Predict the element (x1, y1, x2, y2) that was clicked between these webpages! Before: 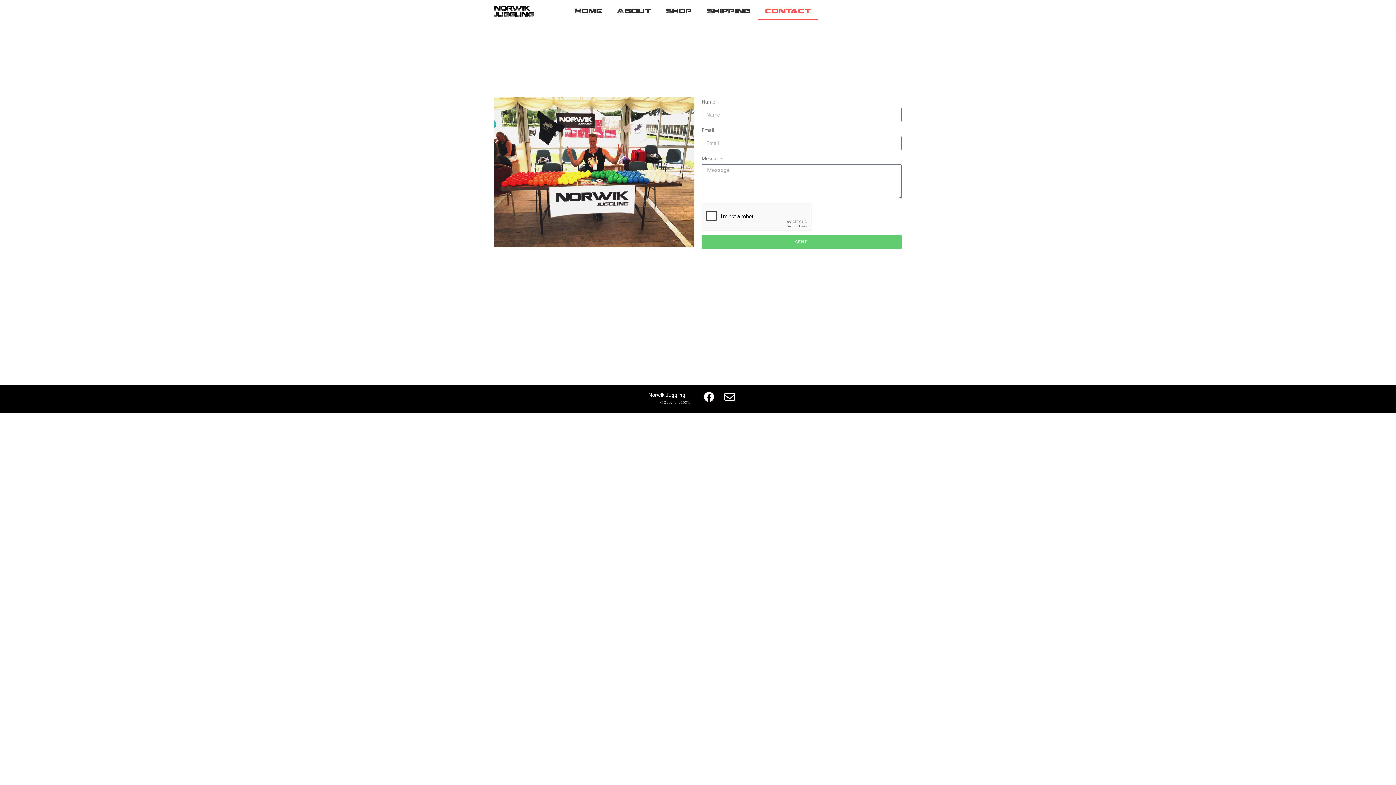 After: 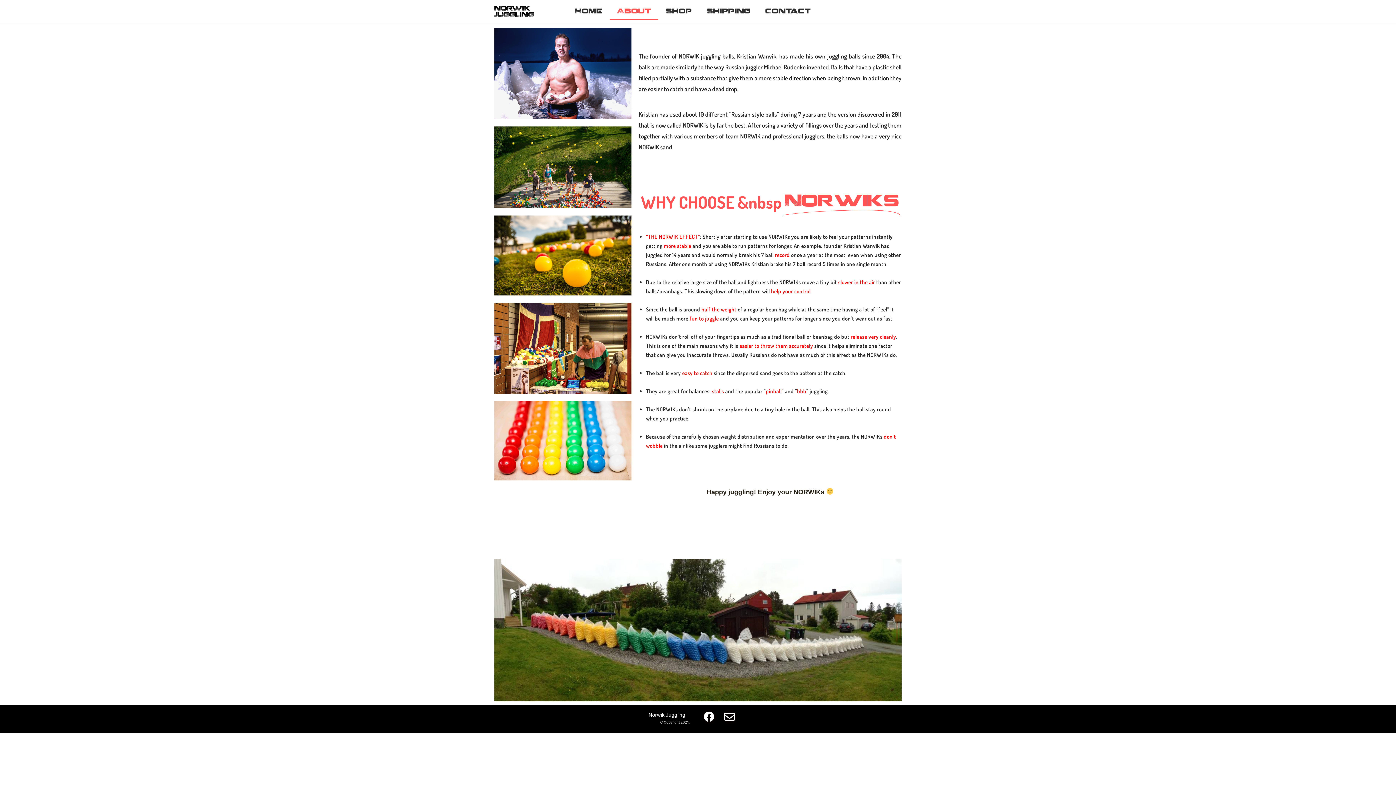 Action: bbox: (609, 3, 658, 20) label: About